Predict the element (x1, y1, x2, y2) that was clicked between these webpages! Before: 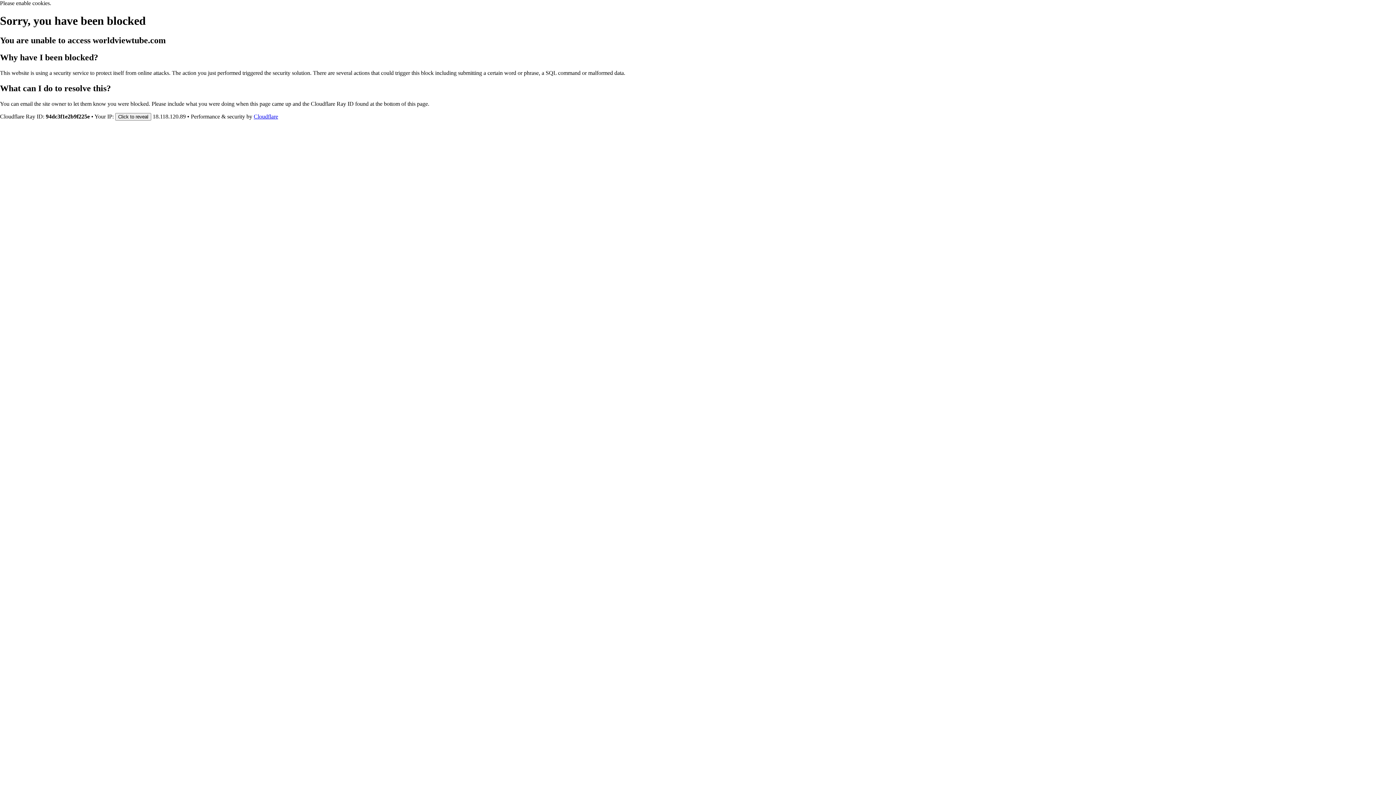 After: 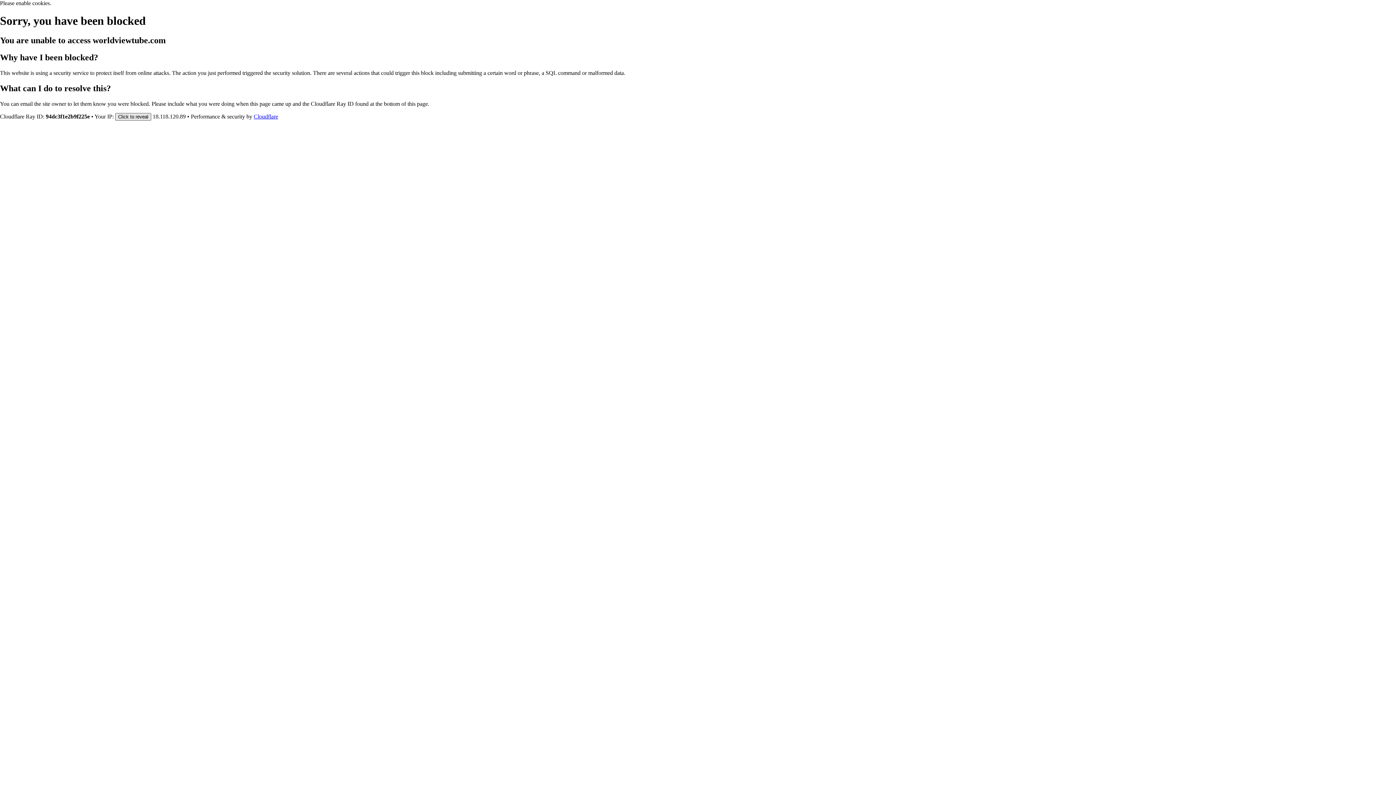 Action: bbox: (115, 112, 151, 120) label: Click to reveal